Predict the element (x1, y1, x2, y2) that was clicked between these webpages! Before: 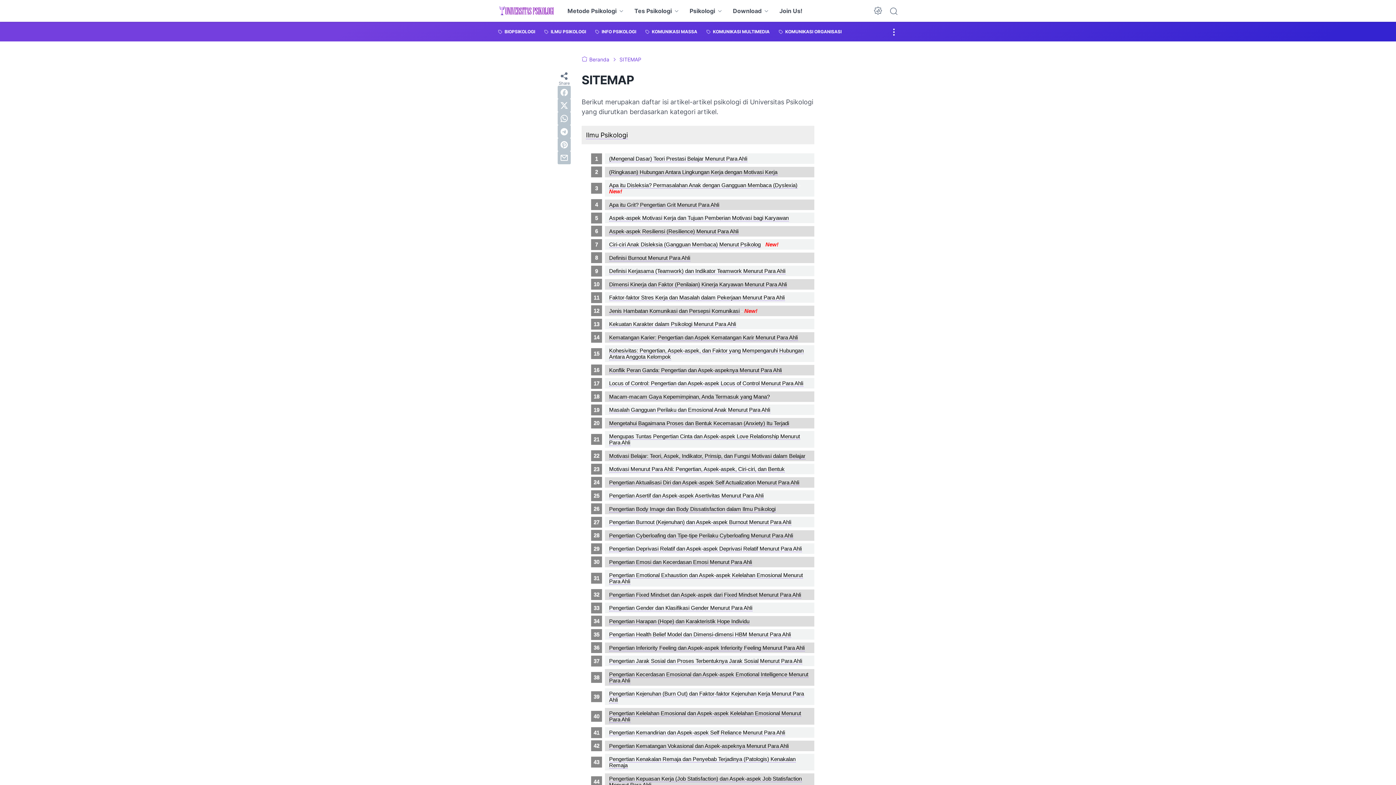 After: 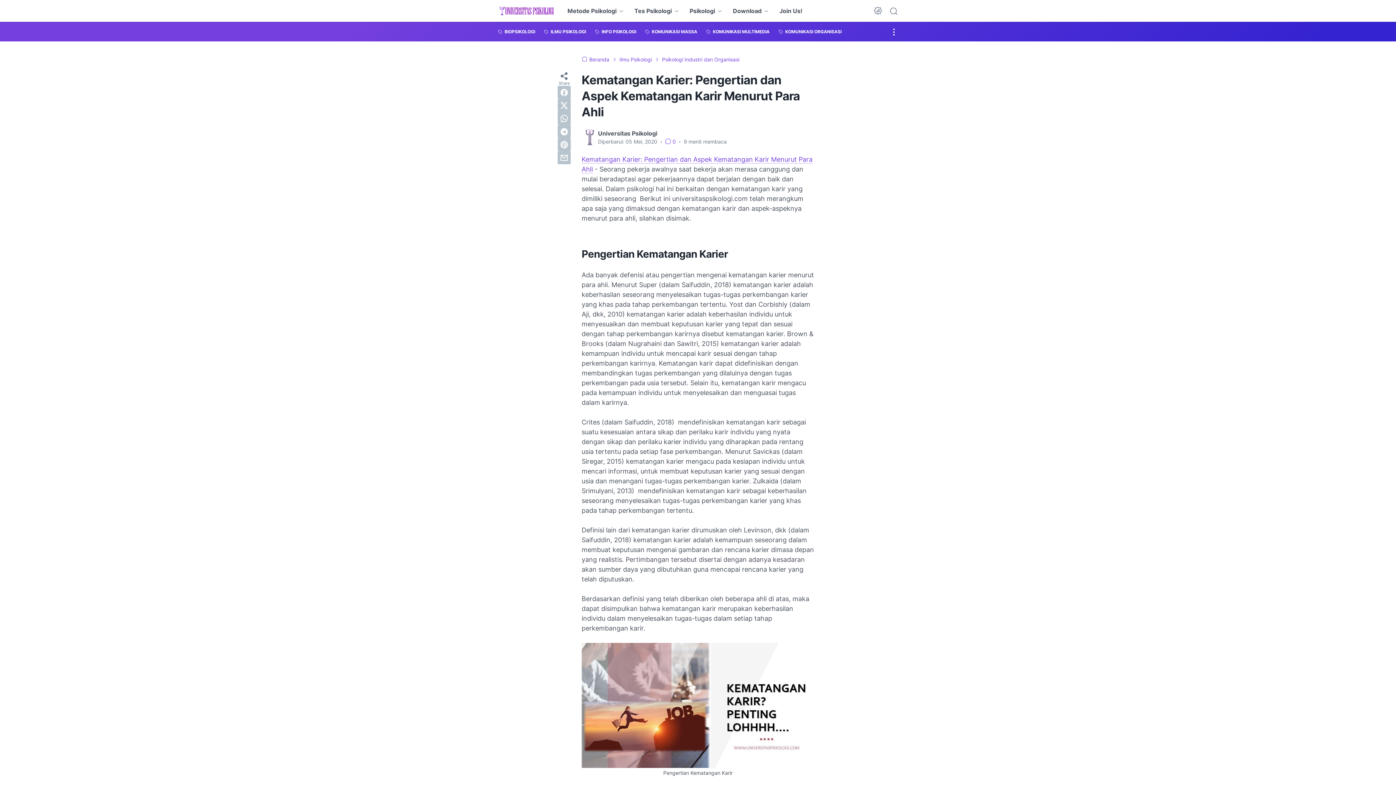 Action: bbox: (609, 334, 798, 340) label: Kematangan Karier: Pengertian dan Aspek Kematangan Karir Menurut Para Ahli